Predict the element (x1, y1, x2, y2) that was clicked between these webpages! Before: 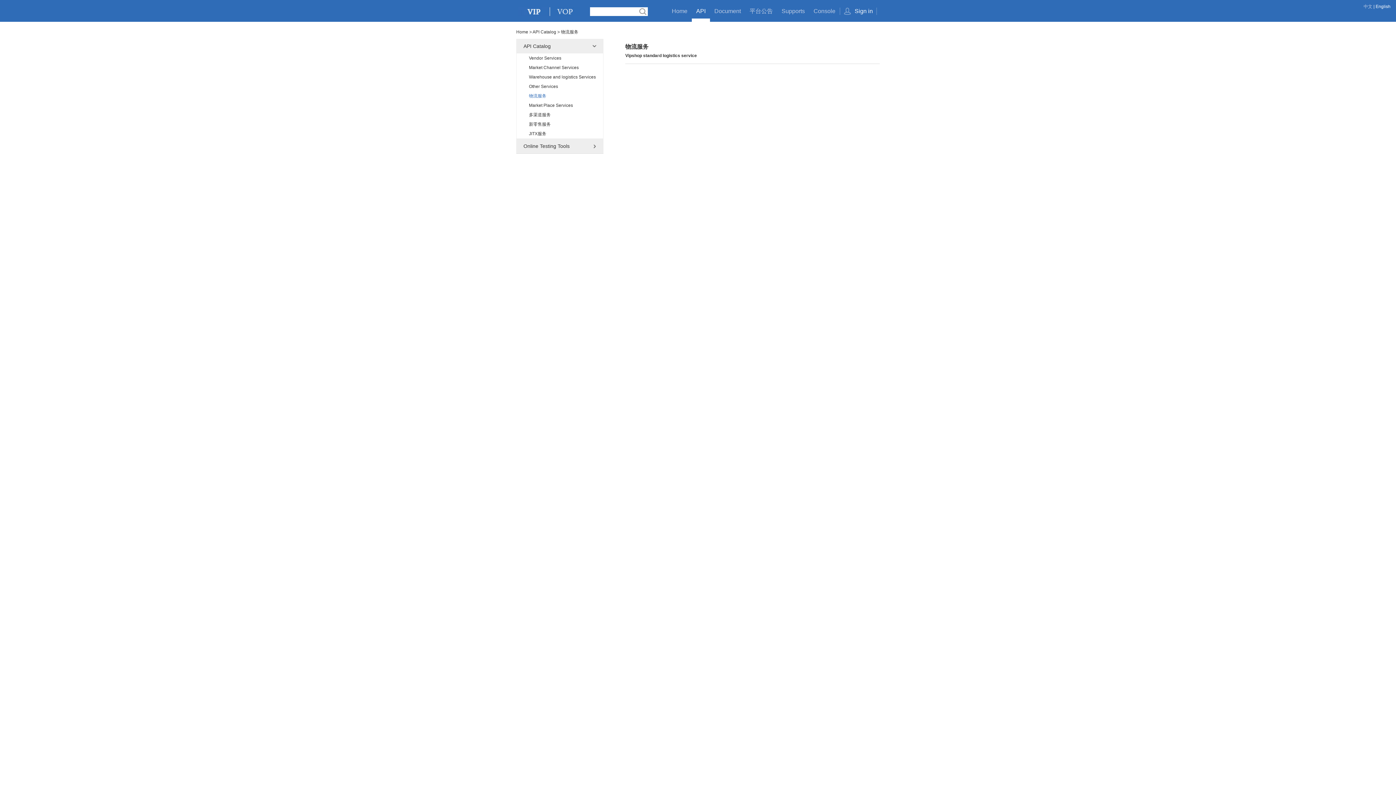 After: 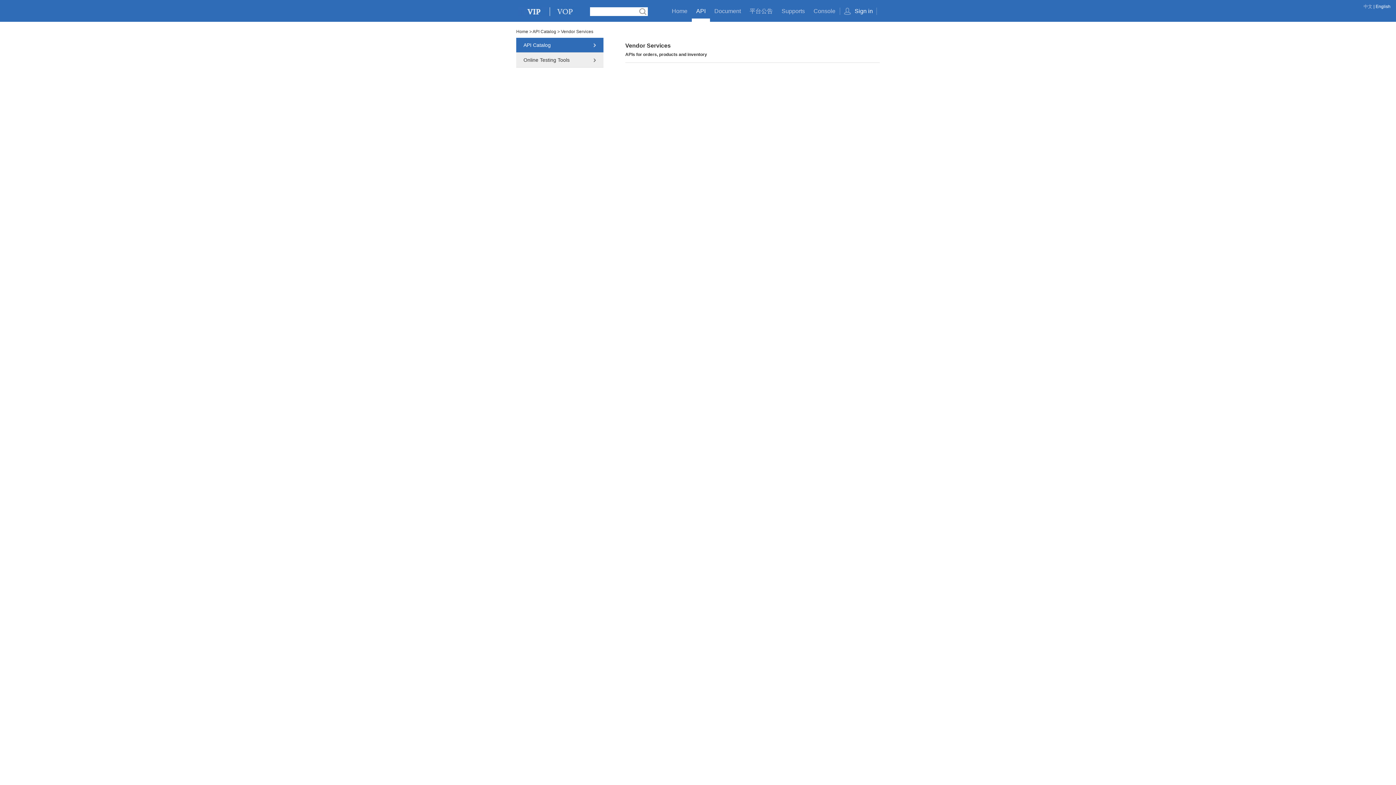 Action: bbox: (516, 38, 603, 53) label: API Catalog